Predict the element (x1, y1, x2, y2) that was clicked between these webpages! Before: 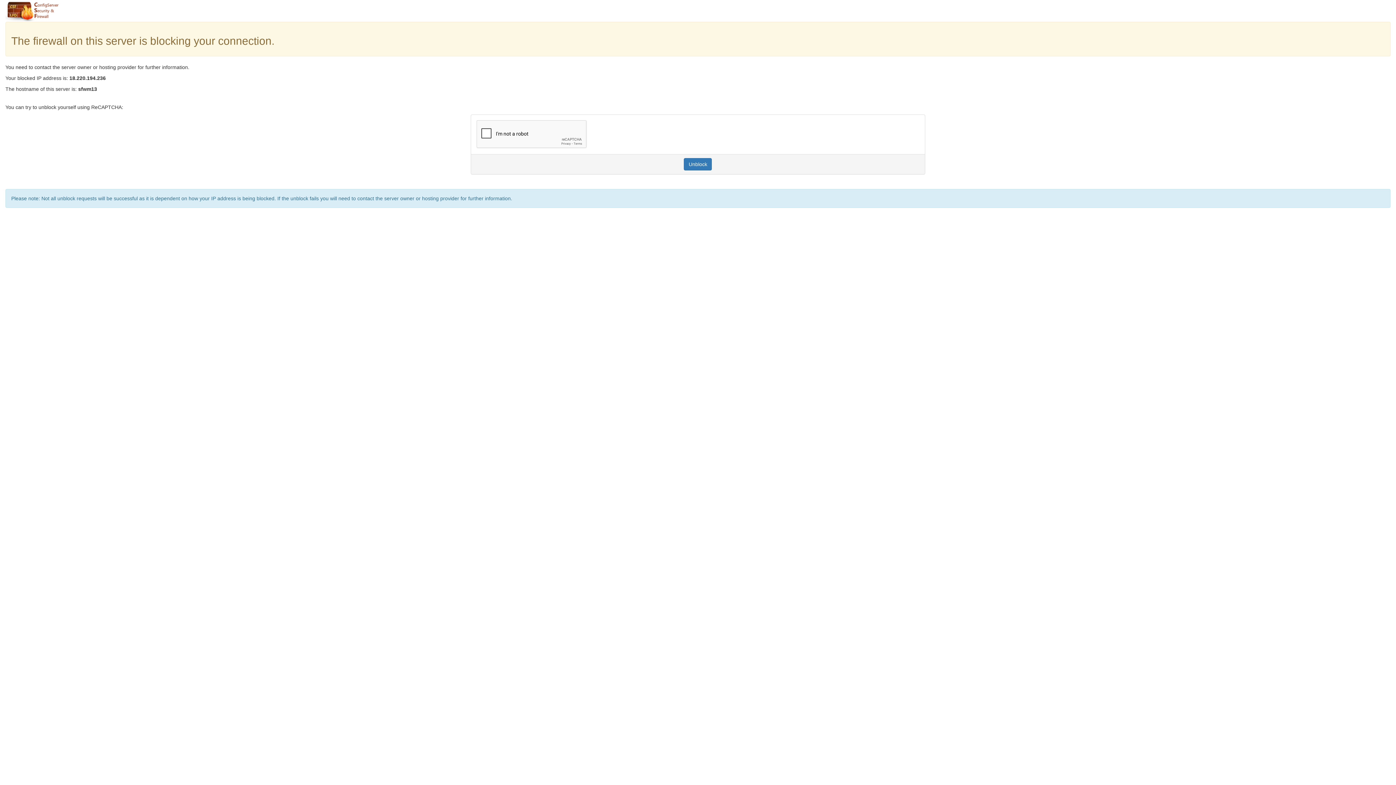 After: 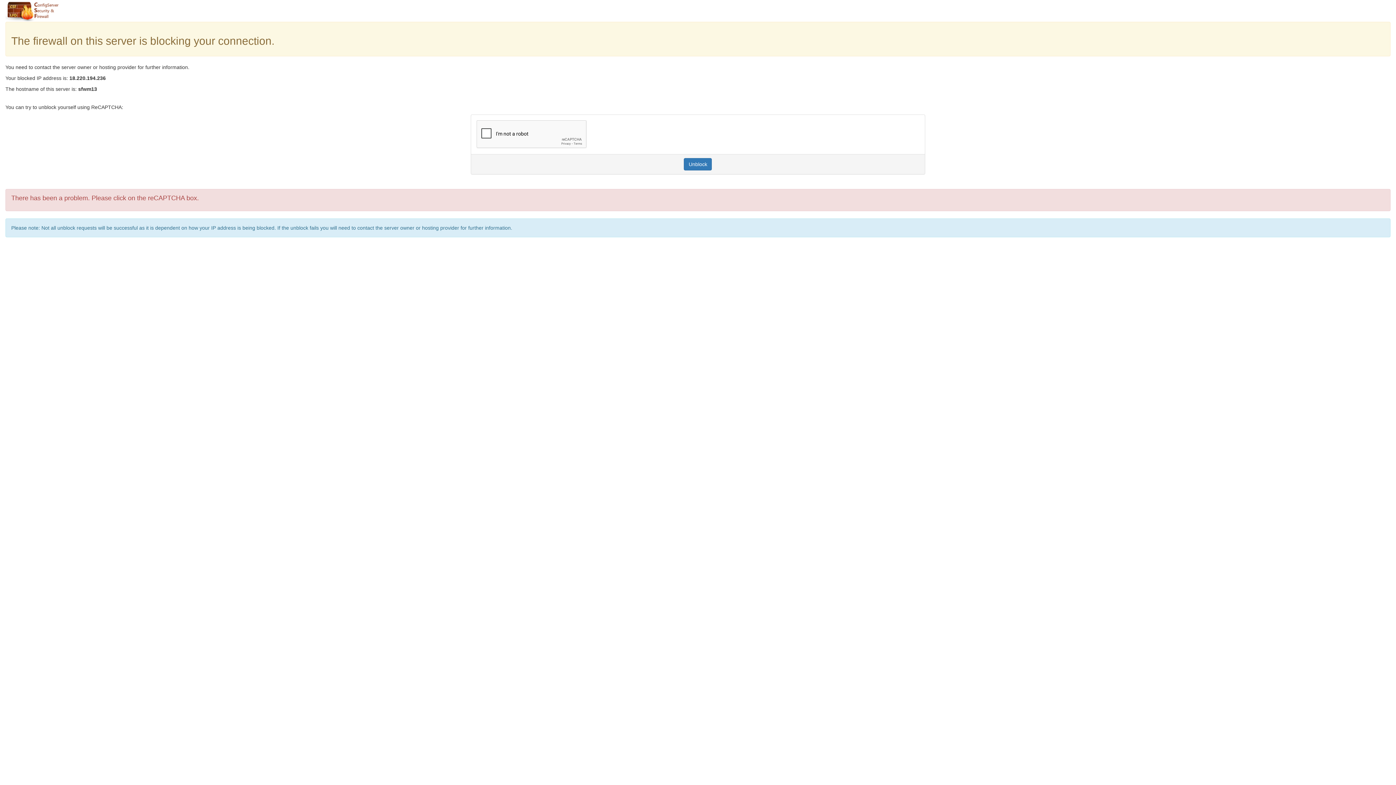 Action: label: Unblock bbox: (684, 158, 712, 170)